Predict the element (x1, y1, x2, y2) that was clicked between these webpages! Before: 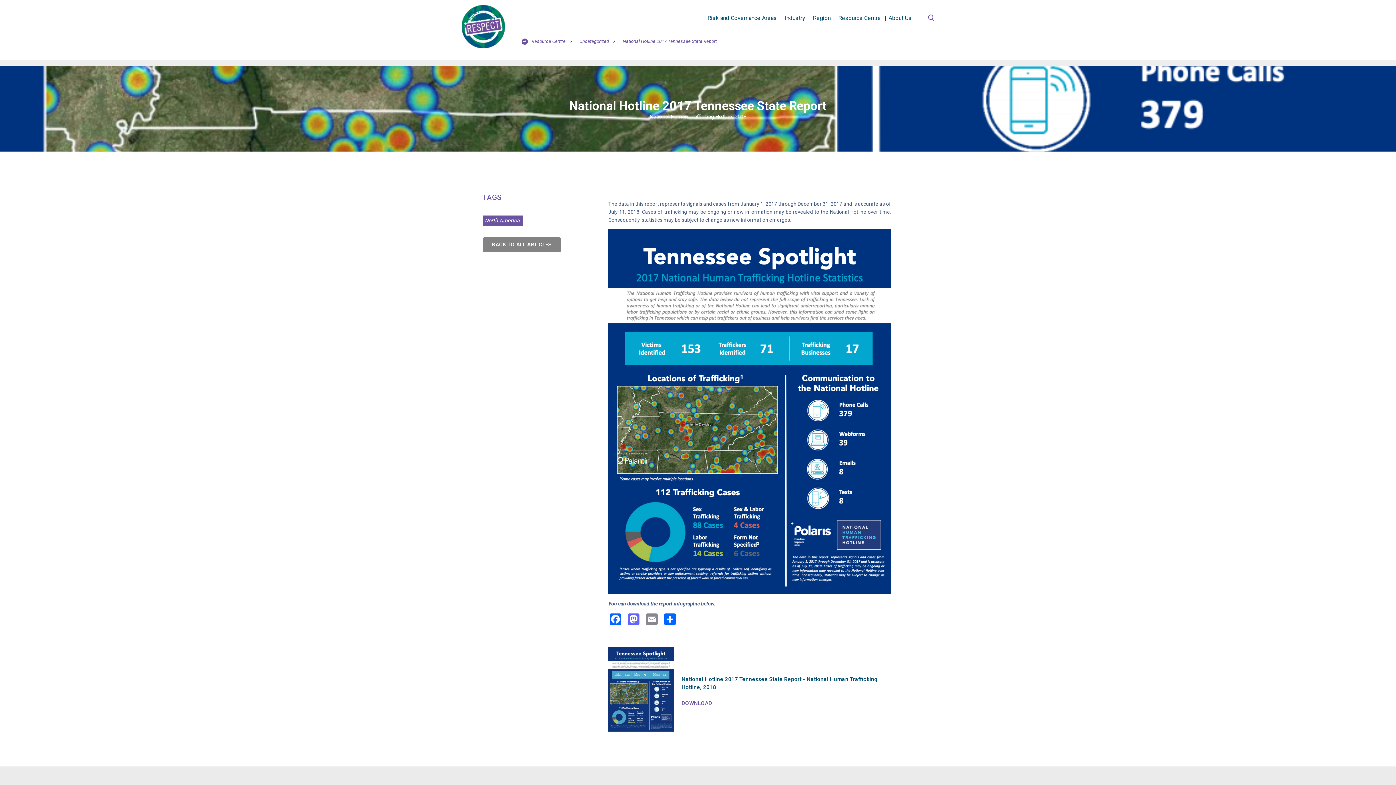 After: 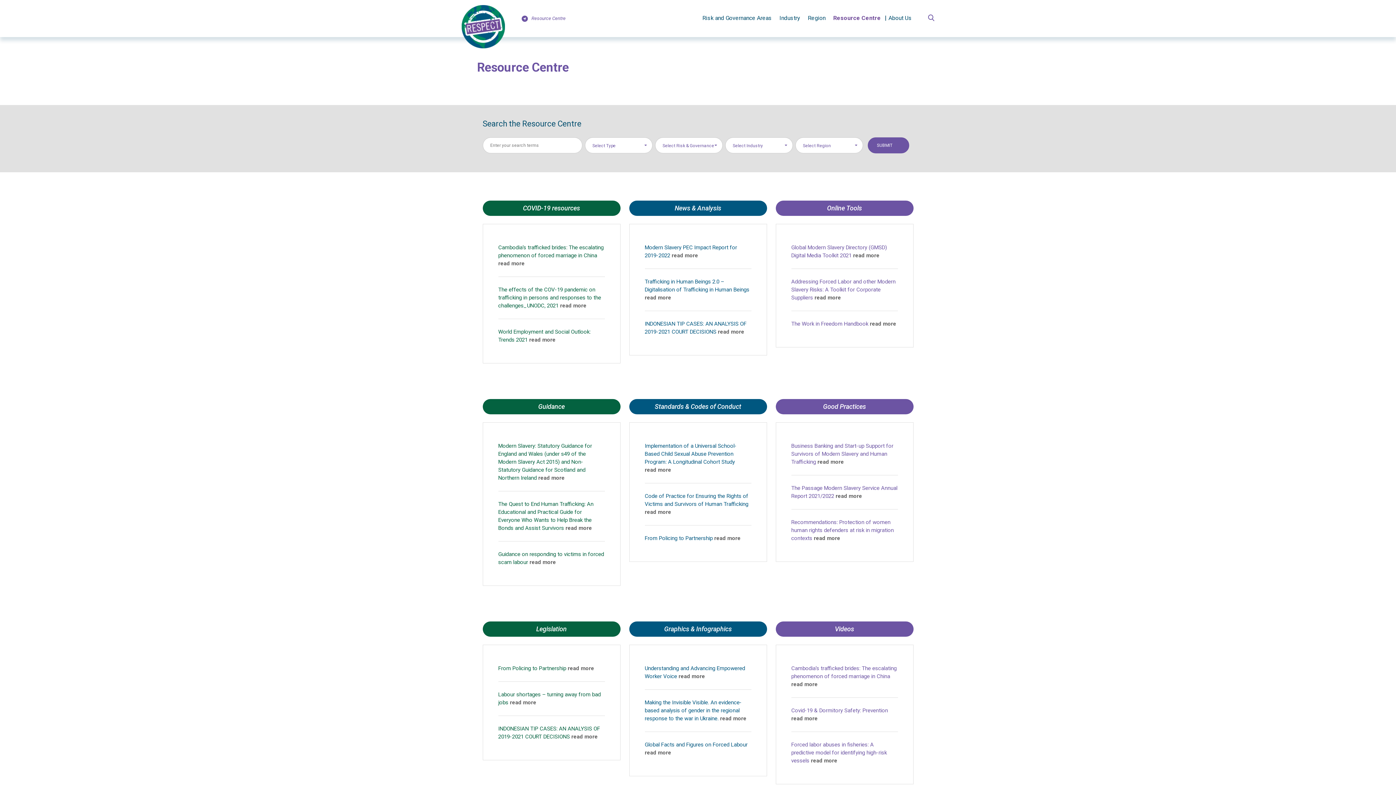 Action: bbox: (482, 237, 560, 252) label: BACK TO ALL ARTICLES